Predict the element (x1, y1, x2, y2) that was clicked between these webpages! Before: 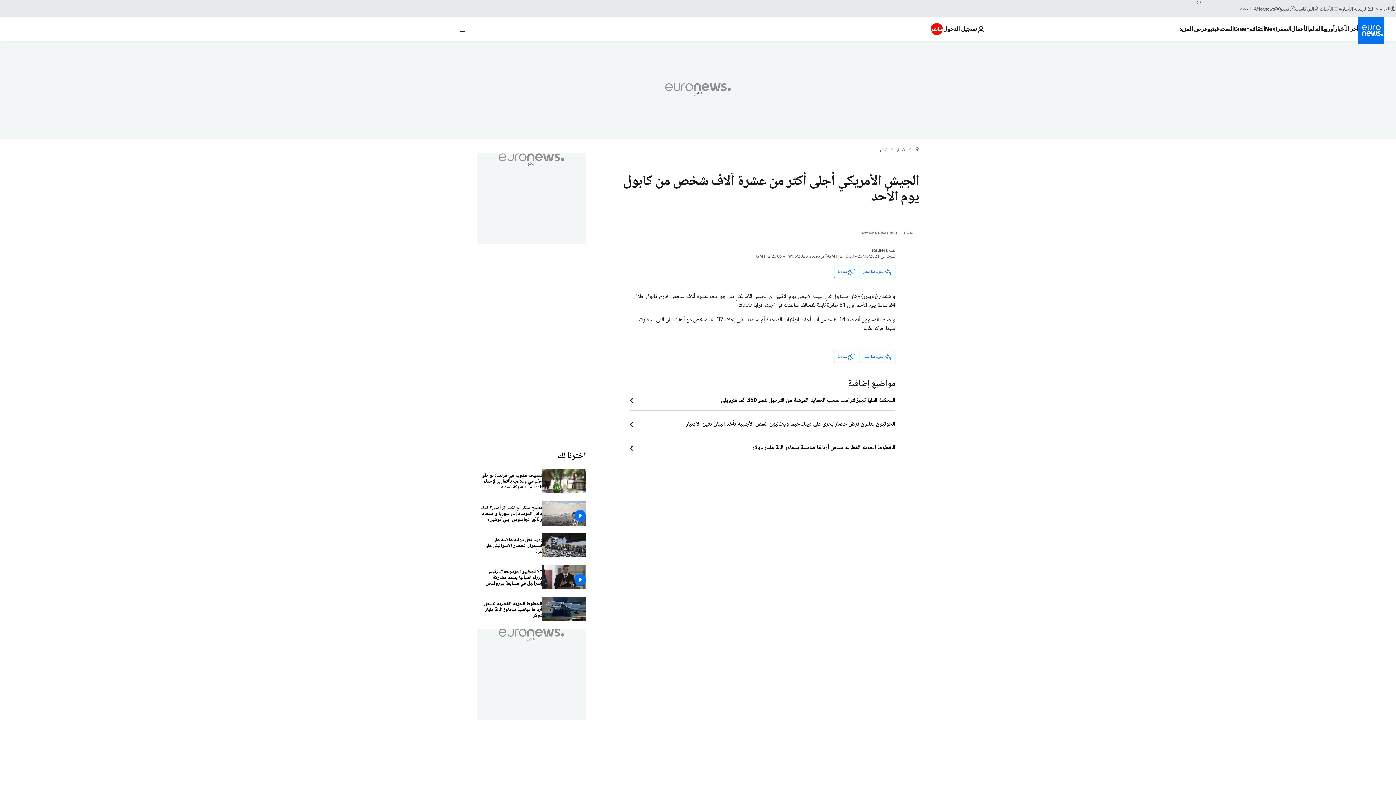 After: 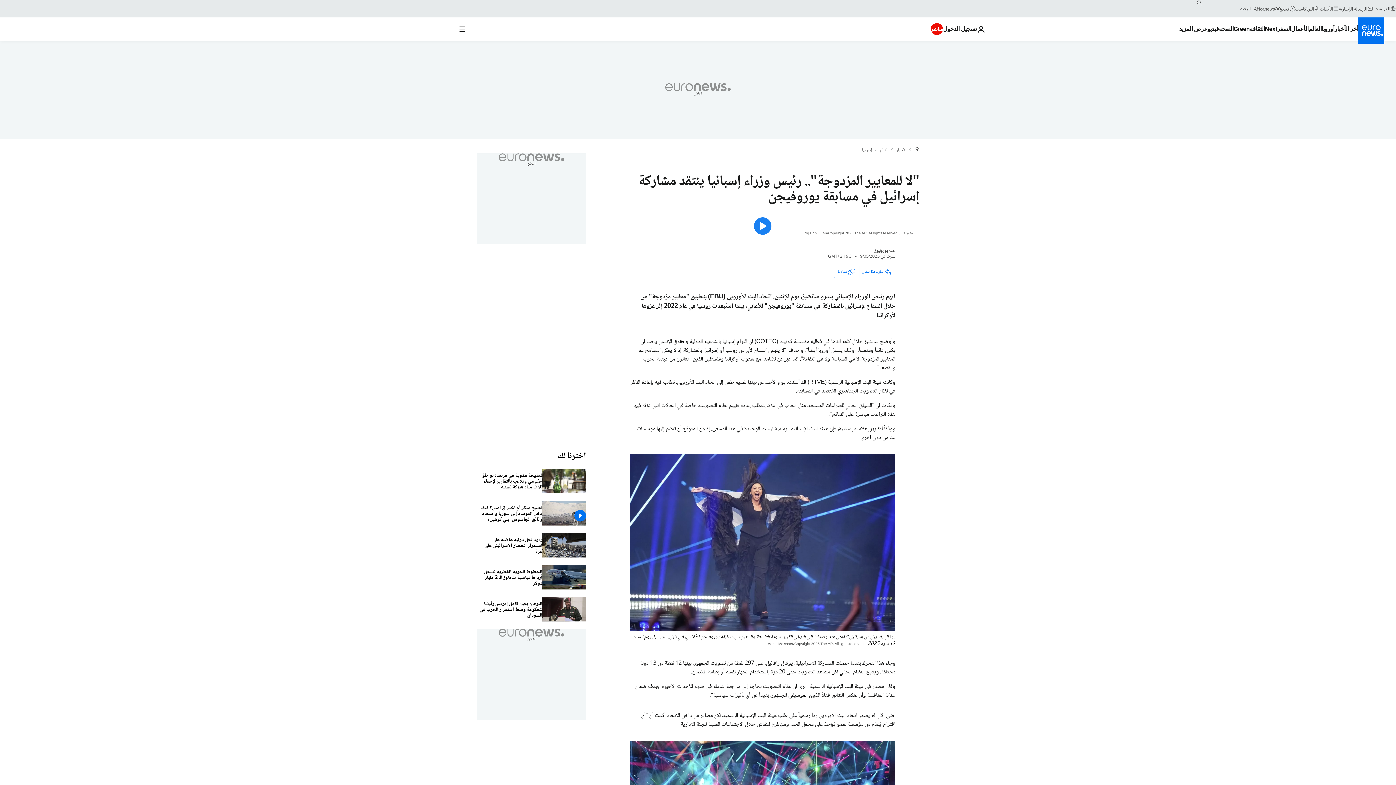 Action: label: "لا للمعايير المزدوجة".. رئيس وزراء إسبانيا ينتقد مشاركة إسرائيل في مسابقة يوروفيجن bbox: (477, 565, 542, 591)